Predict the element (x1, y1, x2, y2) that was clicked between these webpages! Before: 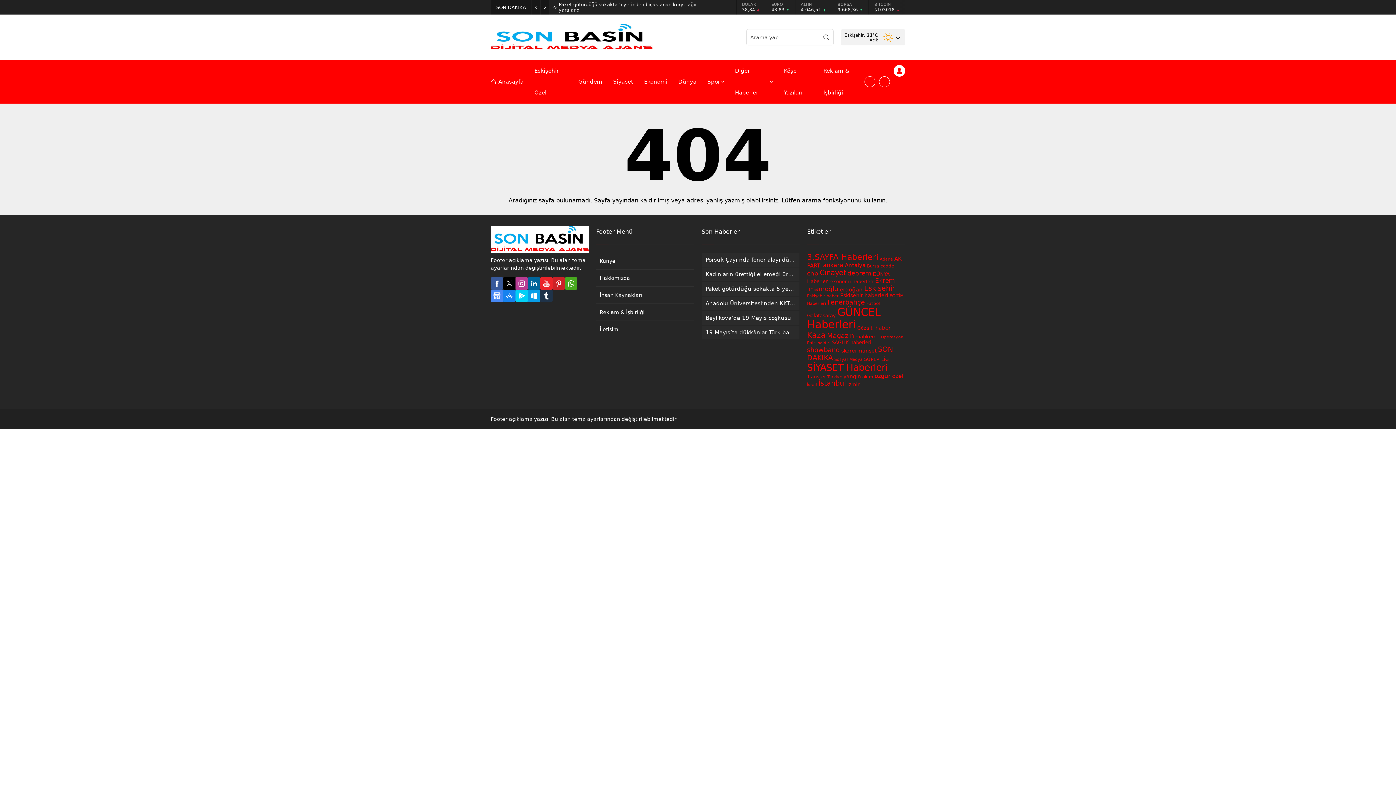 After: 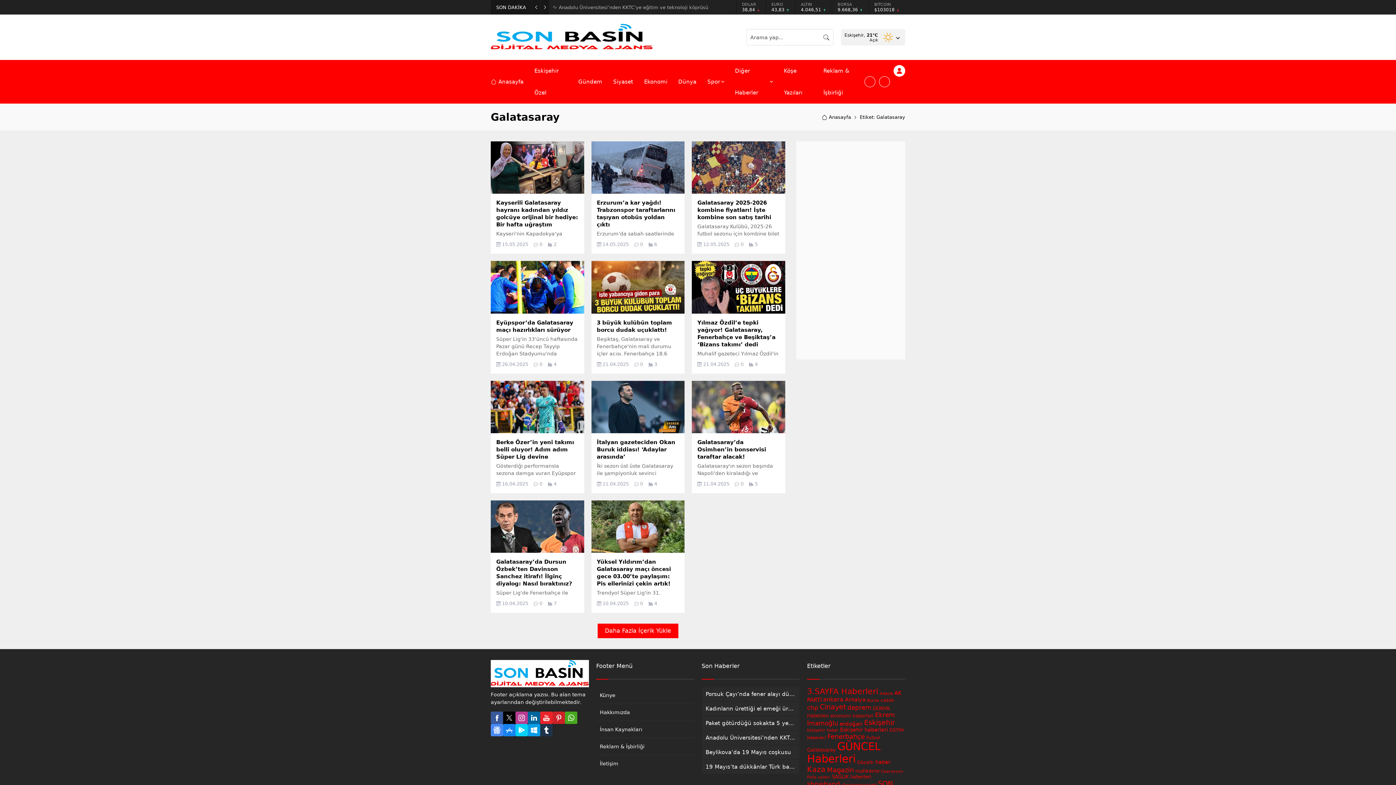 Action: bbox: (807, 312, 836, 318) label: Galatasaray (25 öge)